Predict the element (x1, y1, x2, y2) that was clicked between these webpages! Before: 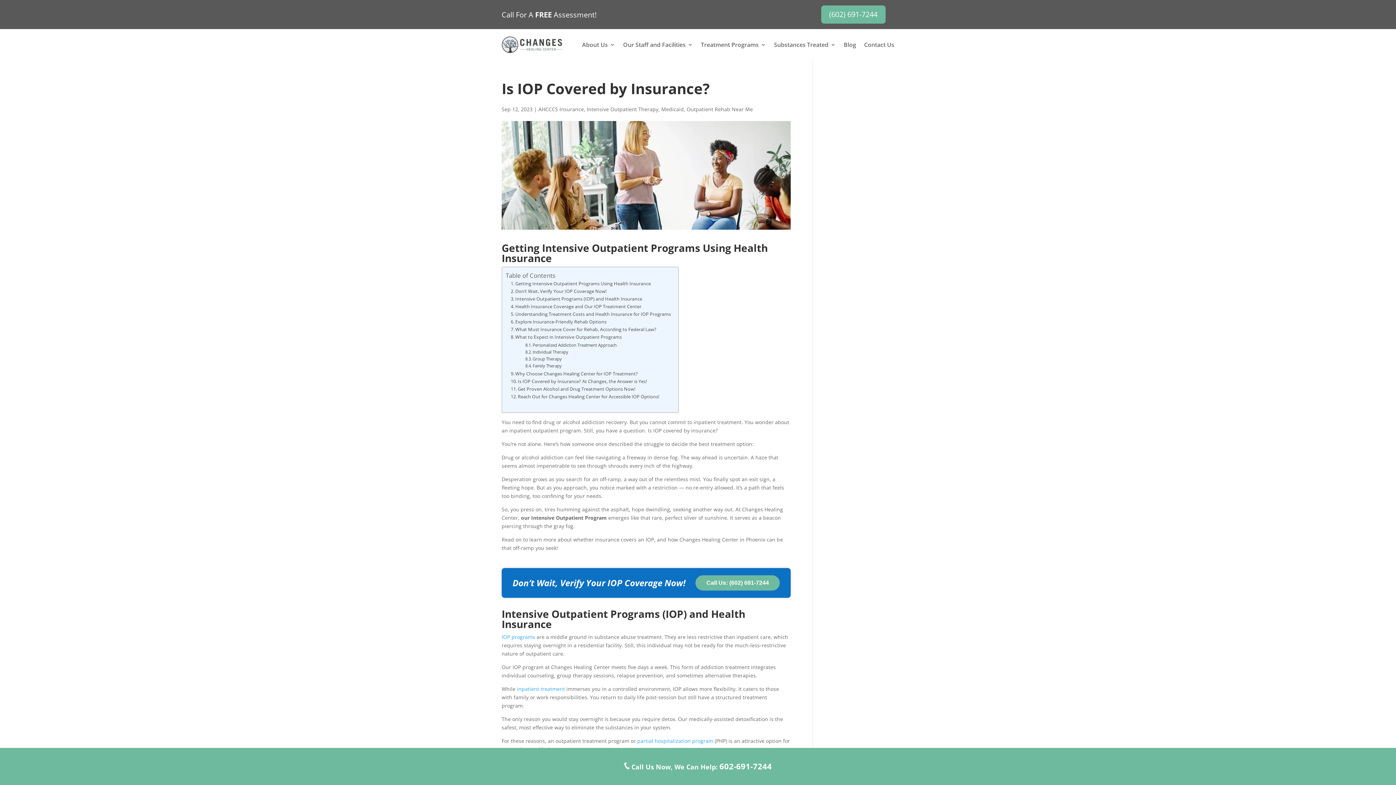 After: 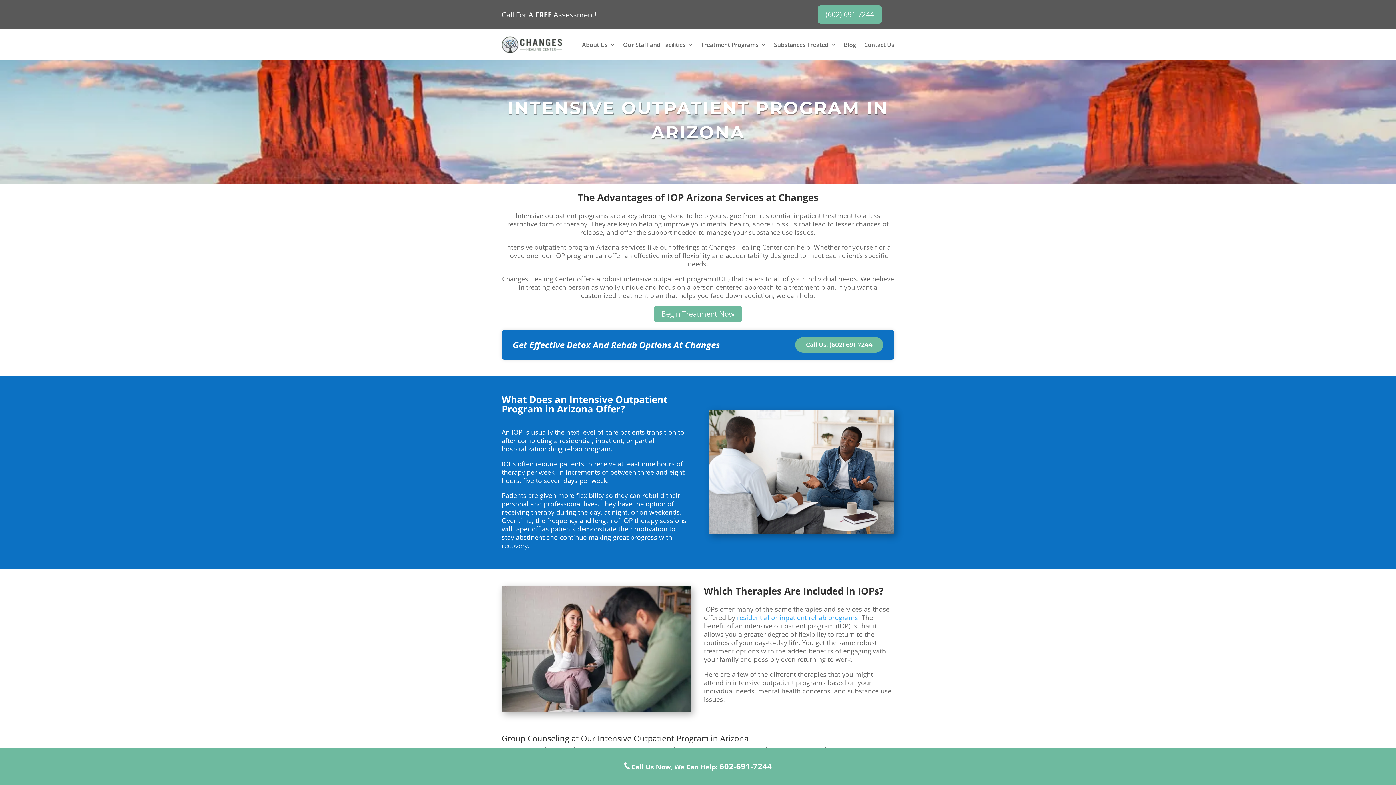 Action: label: IOP programs bbox: (501, 633, 535, 640)